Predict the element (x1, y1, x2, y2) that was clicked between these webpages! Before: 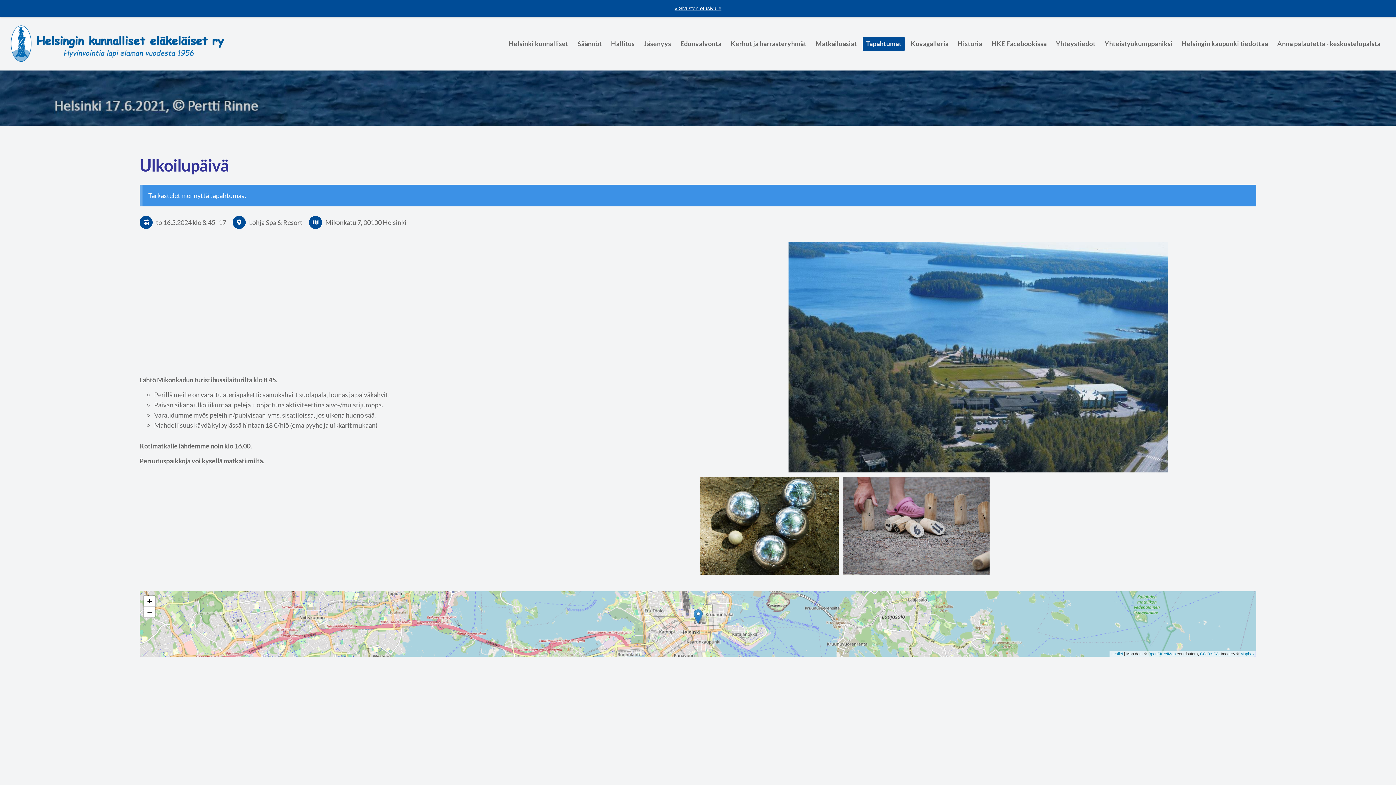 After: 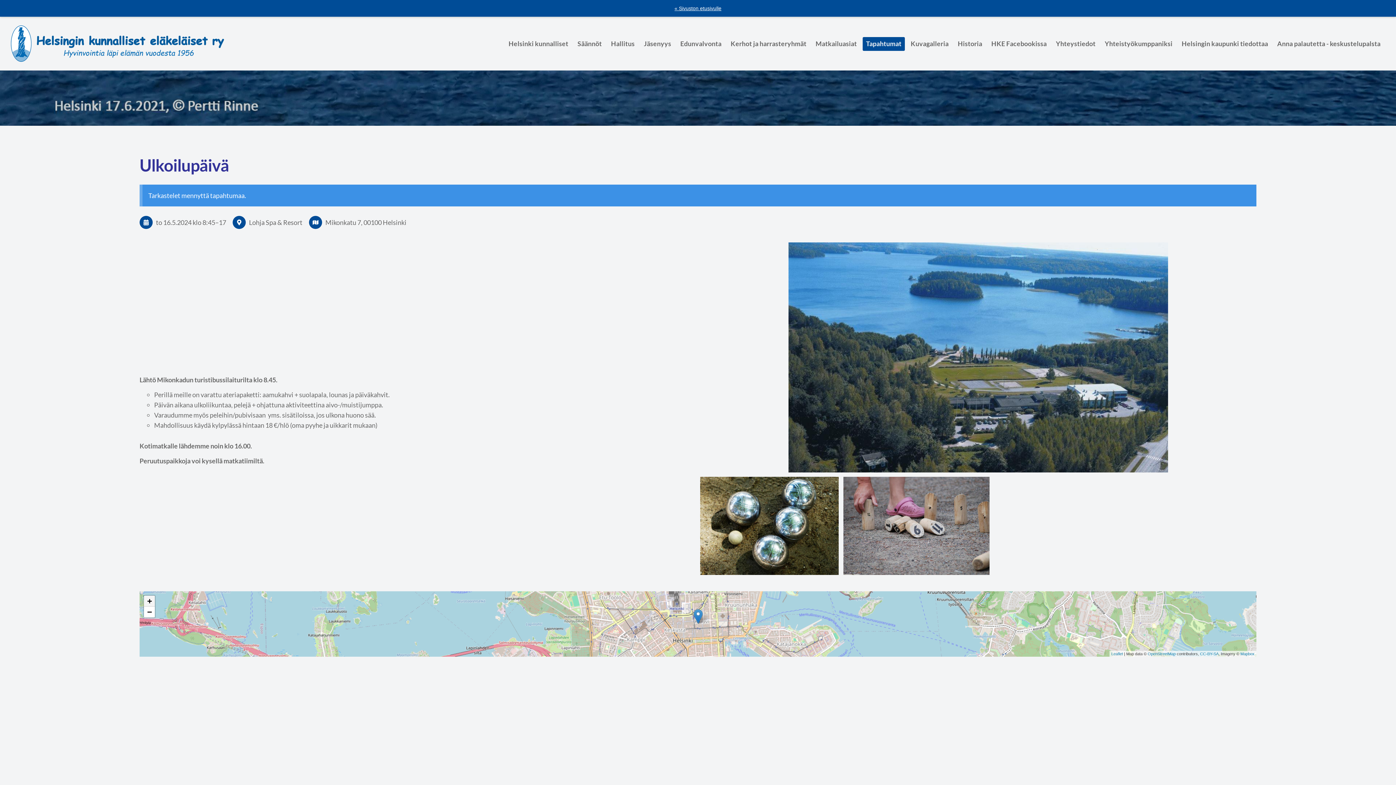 Action: bbox: (144, 596, 154, 606) label: Zoom in